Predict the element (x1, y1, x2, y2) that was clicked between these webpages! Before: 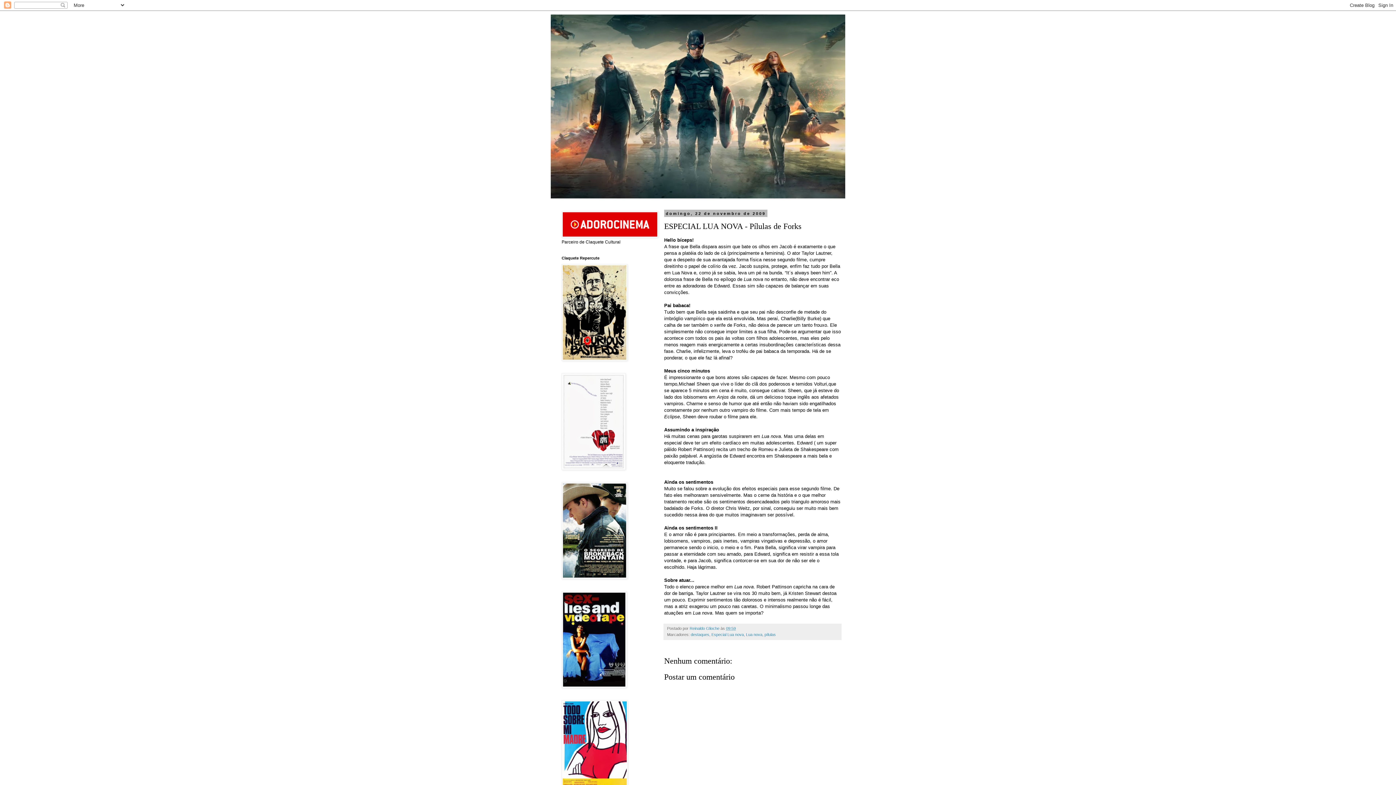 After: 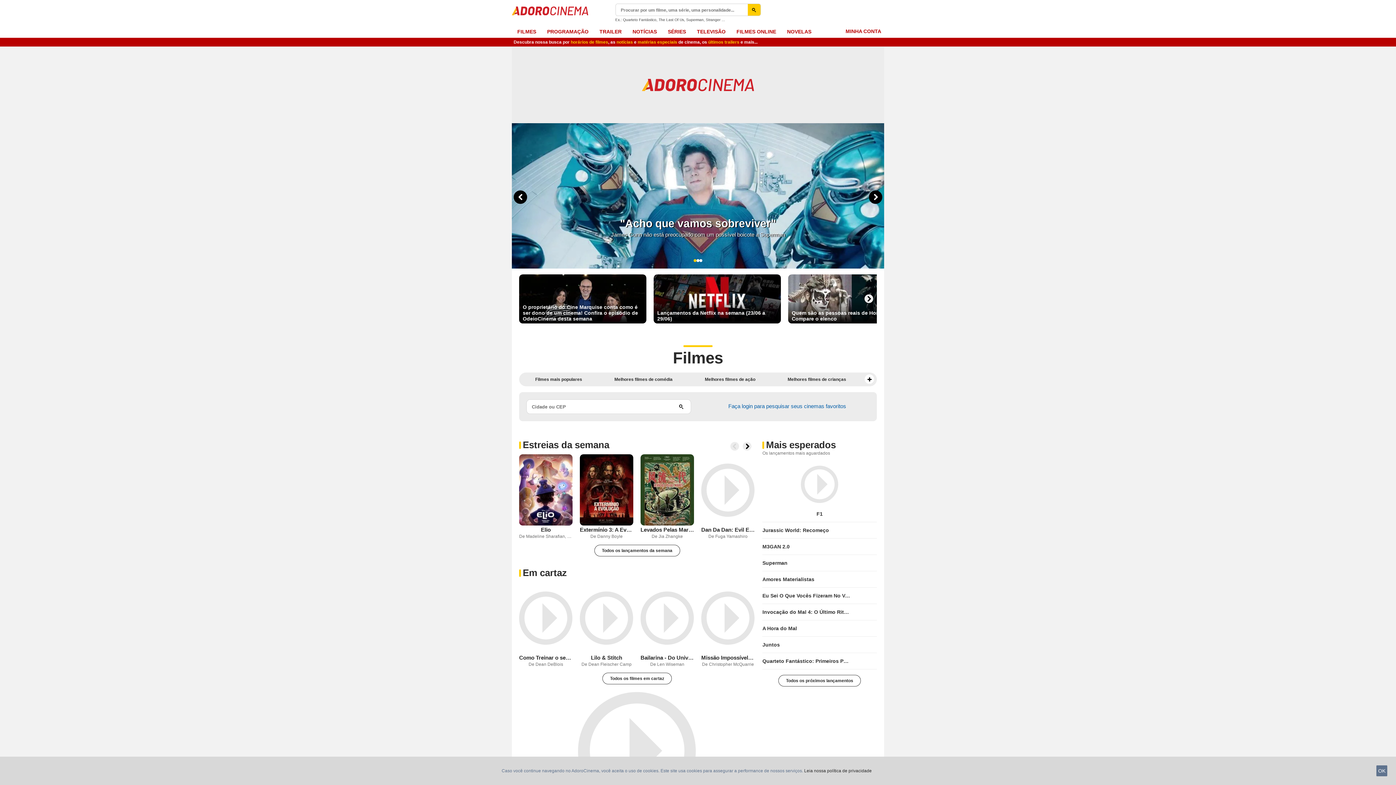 Action: bbox: (561, 233, 658, 238)